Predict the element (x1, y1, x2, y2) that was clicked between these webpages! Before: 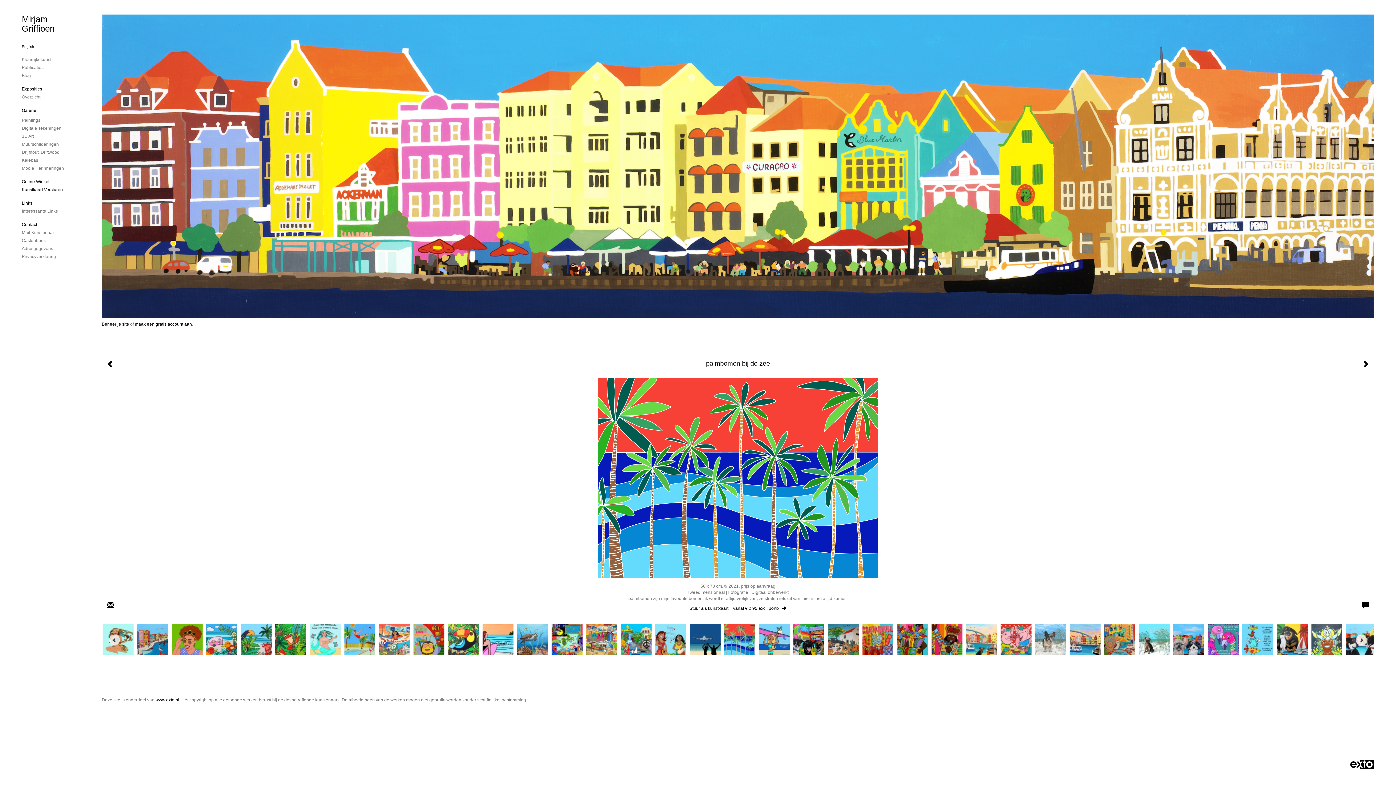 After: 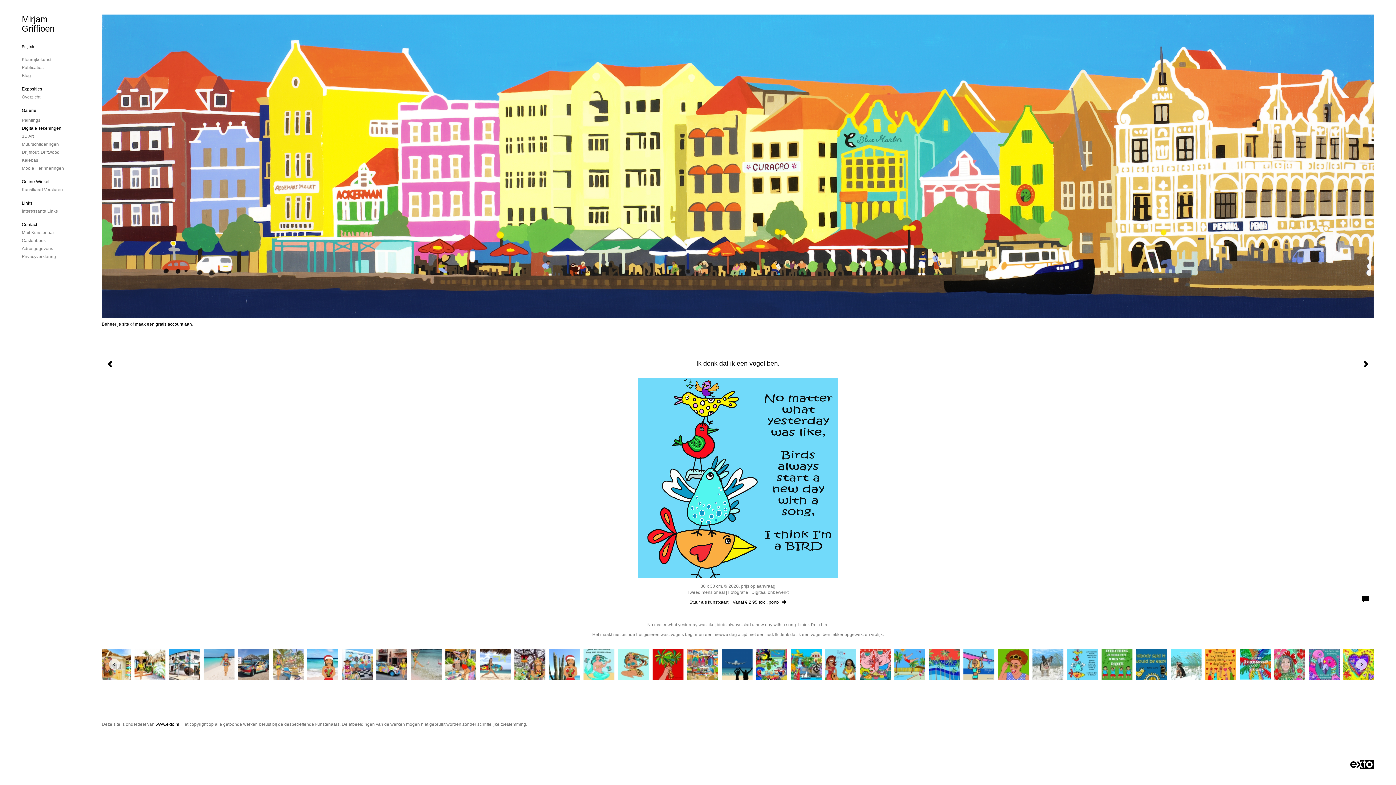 Action: bbox: (1238, 623, 1273, 657)